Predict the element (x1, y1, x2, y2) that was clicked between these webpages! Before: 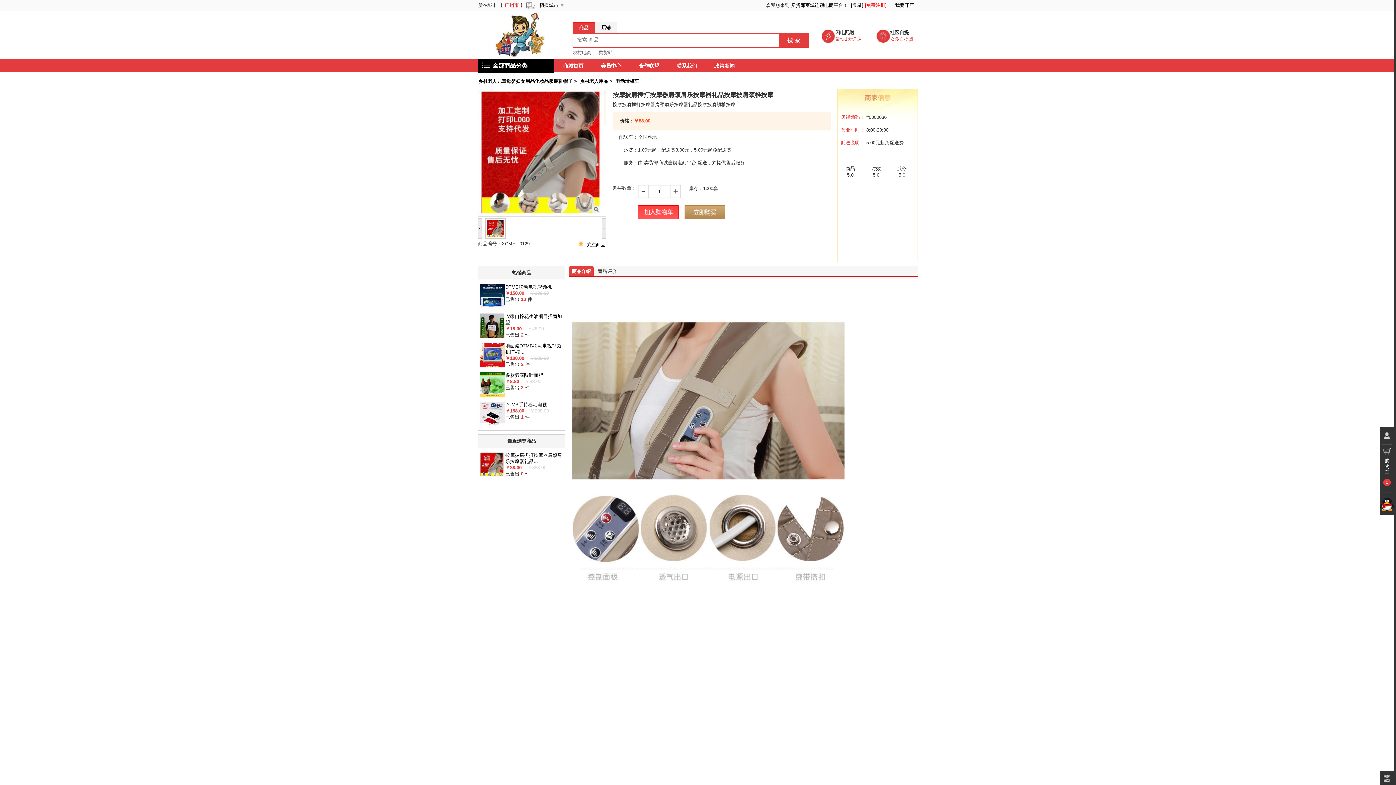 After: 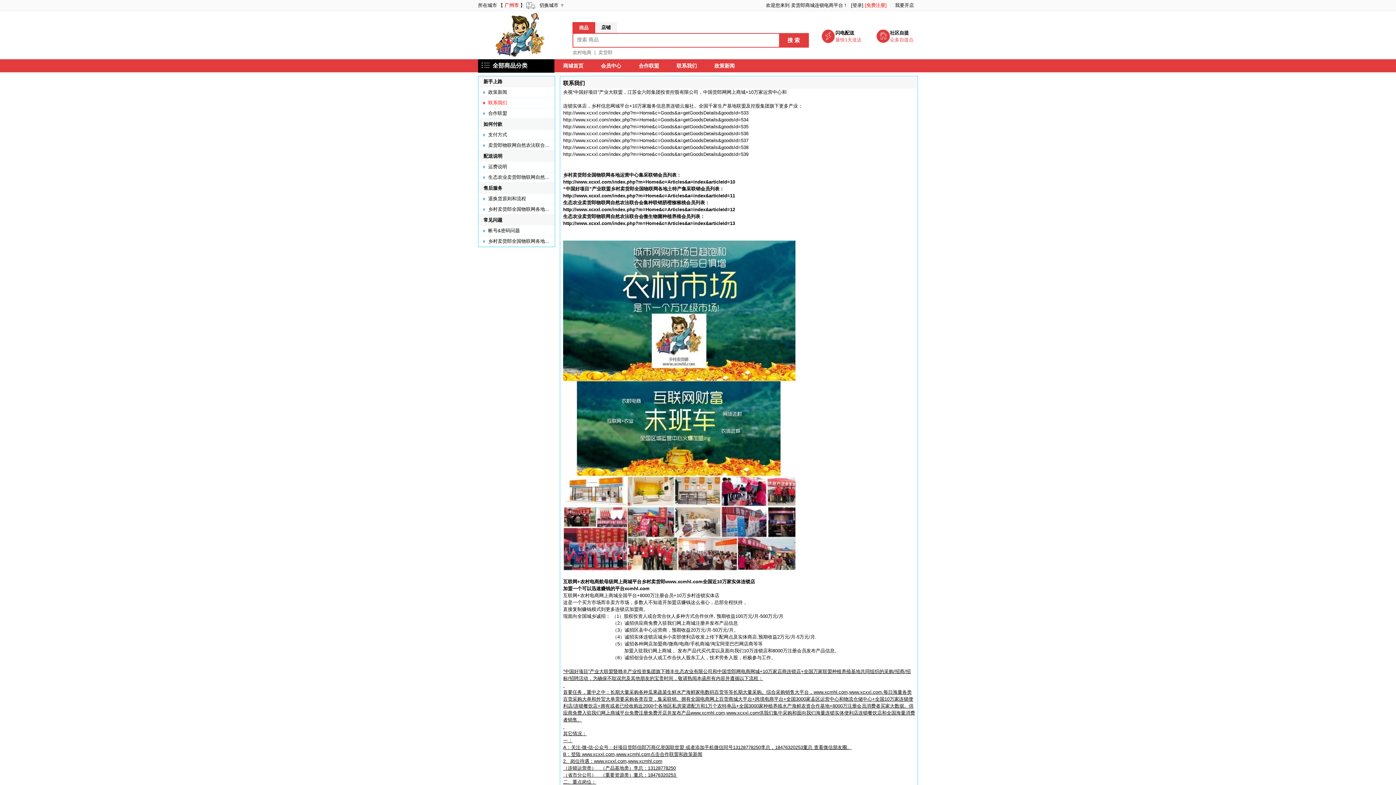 Action: label:   联系我们   bbox: (668, 59, 705, 72)